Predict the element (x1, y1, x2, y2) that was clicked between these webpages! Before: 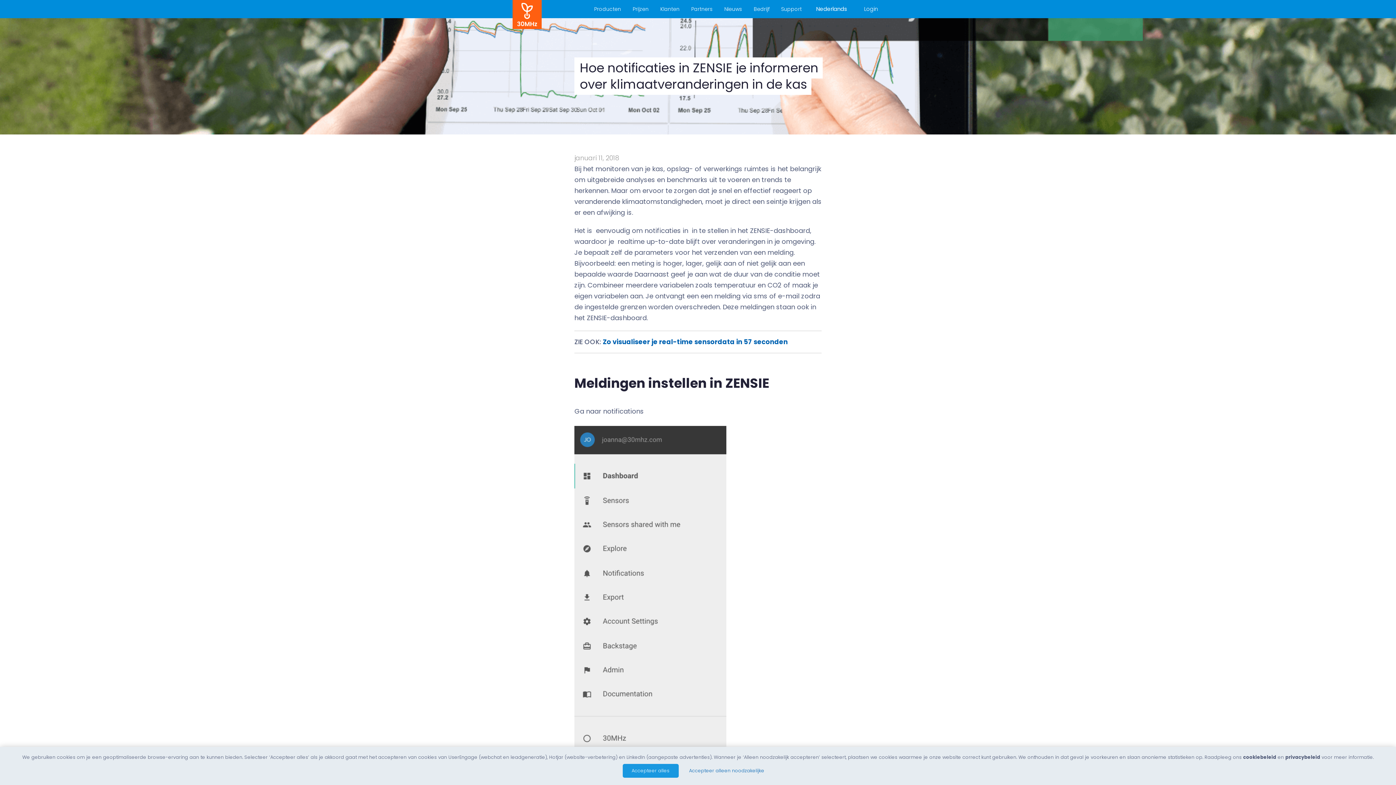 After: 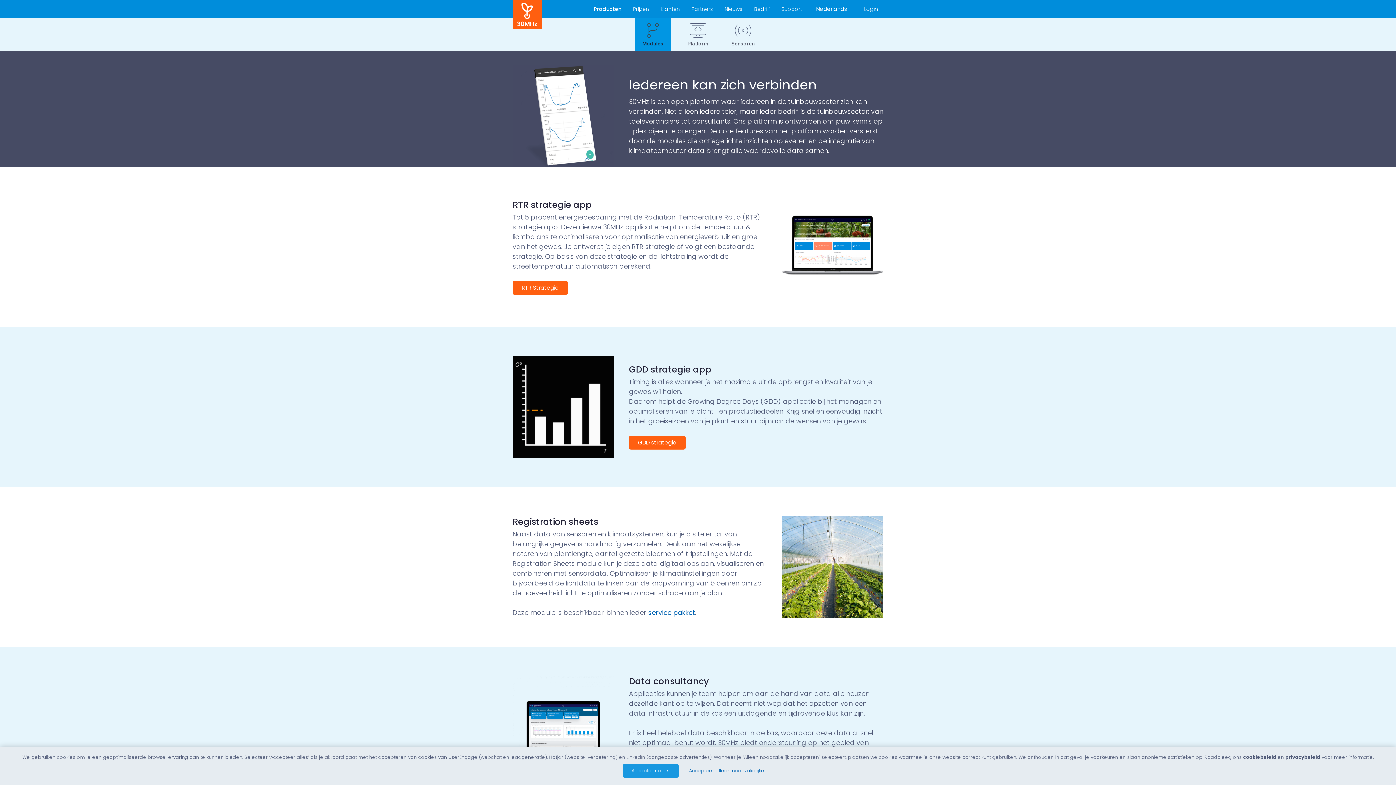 Action: label: Producten bbox: (590, 0, 624, 18)